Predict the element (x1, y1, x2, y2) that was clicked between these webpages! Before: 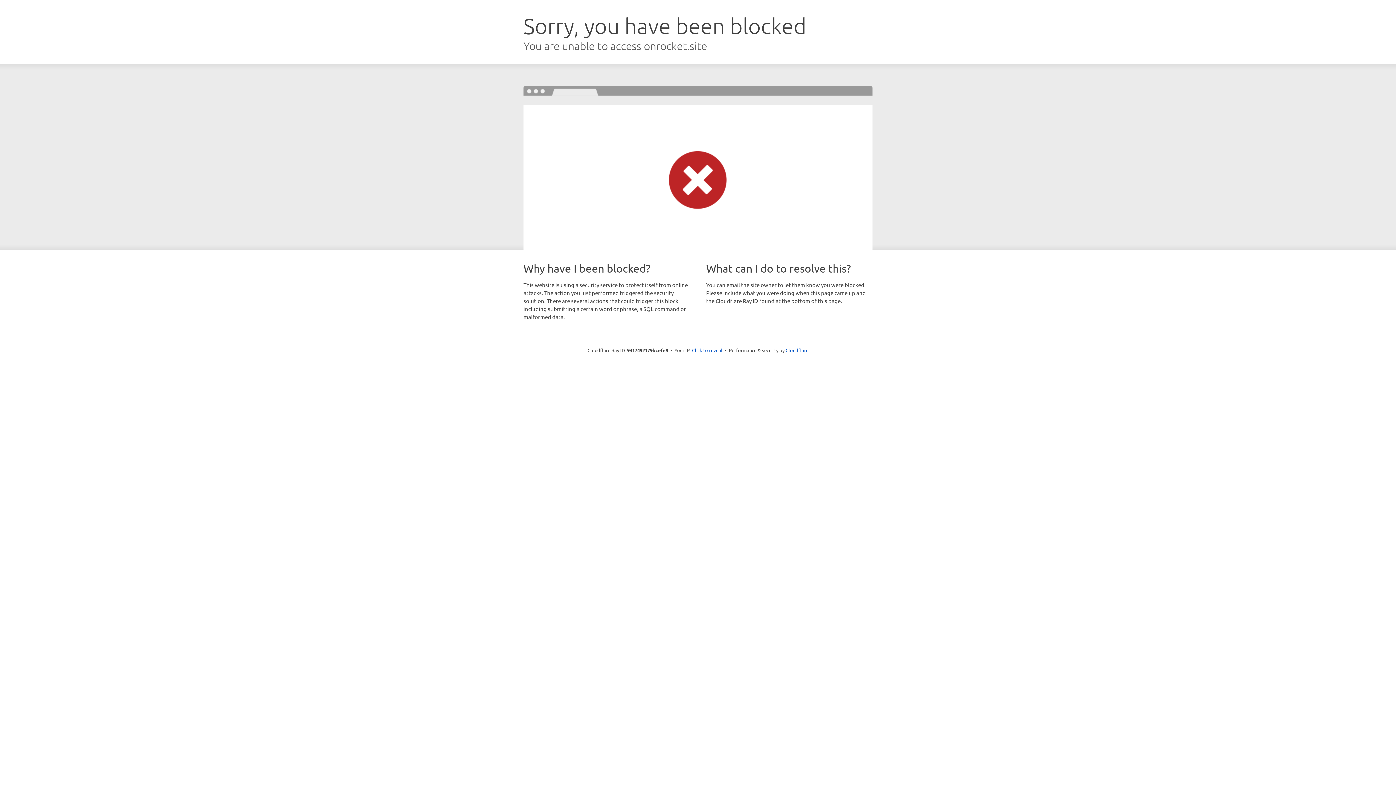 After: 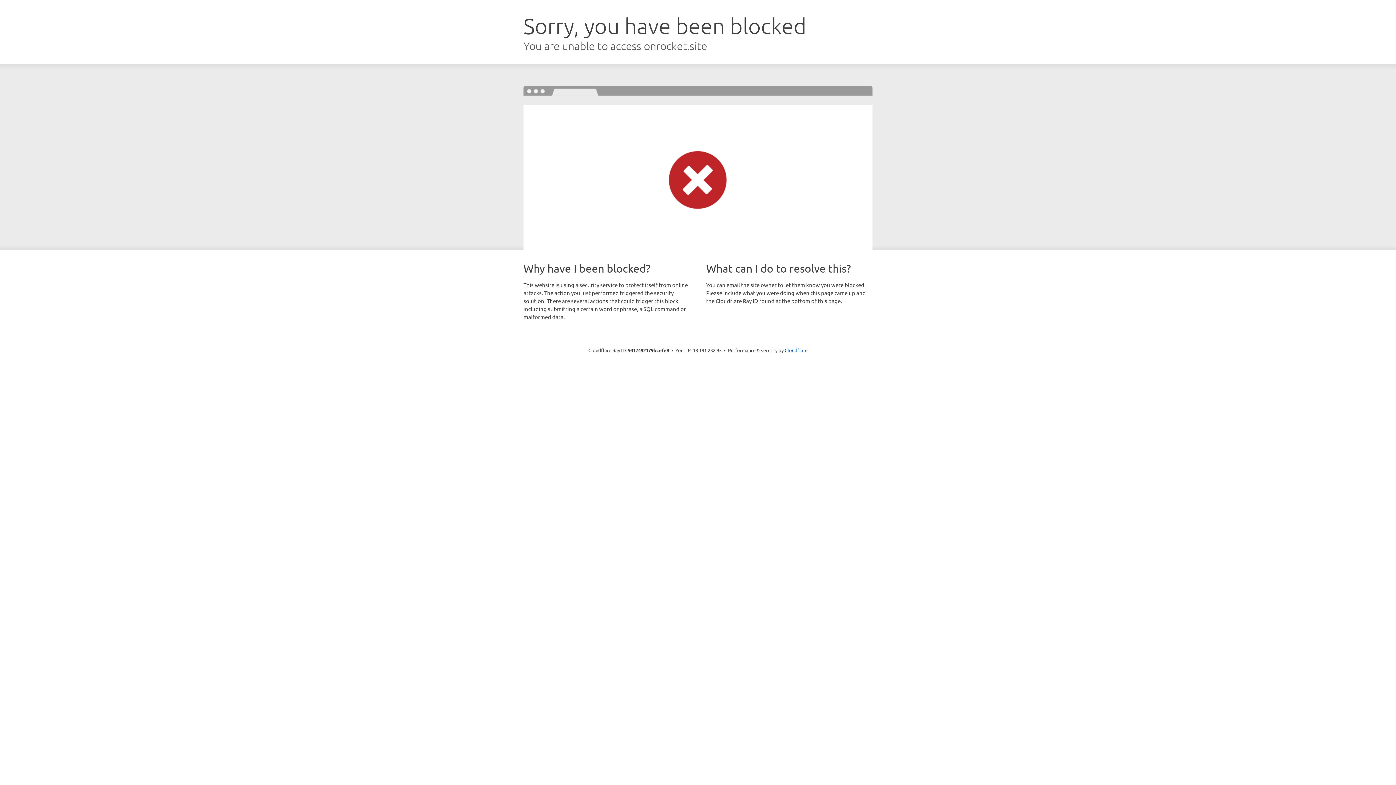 Action: bbox: (692, 346, 722, 353) label: Click to reveal